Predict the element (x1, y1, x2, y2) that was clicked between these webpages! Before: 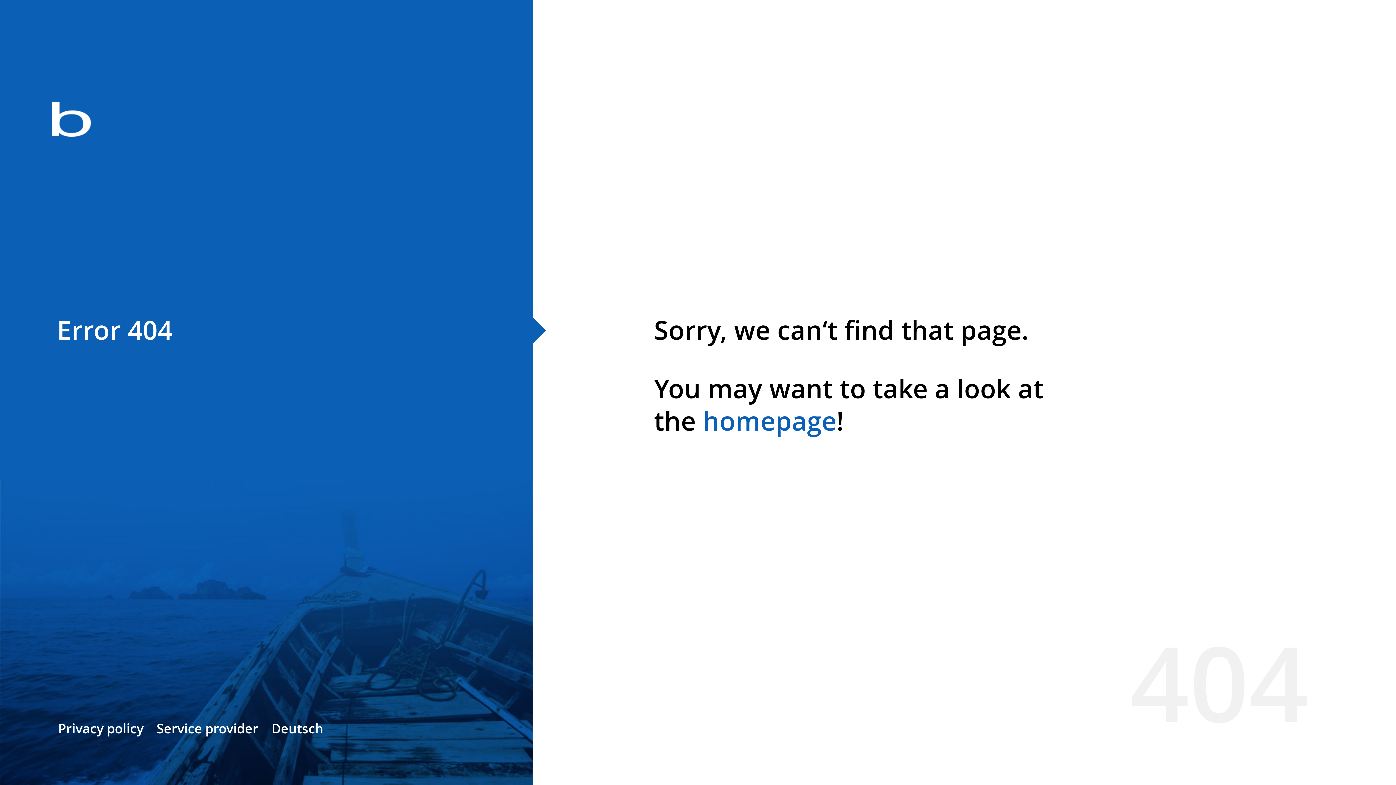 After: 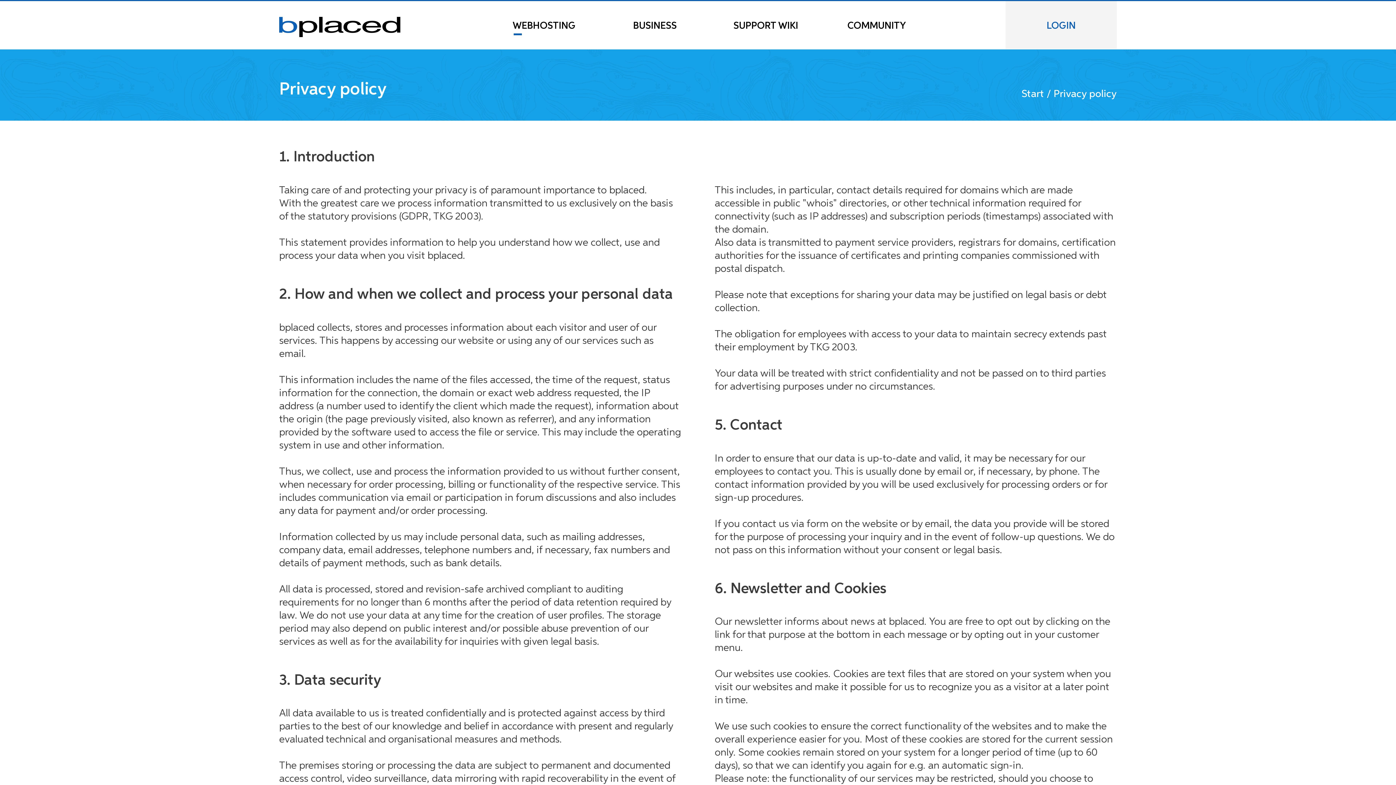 Action: bbox: (58, 720, 143, 737) label: Privacy policy